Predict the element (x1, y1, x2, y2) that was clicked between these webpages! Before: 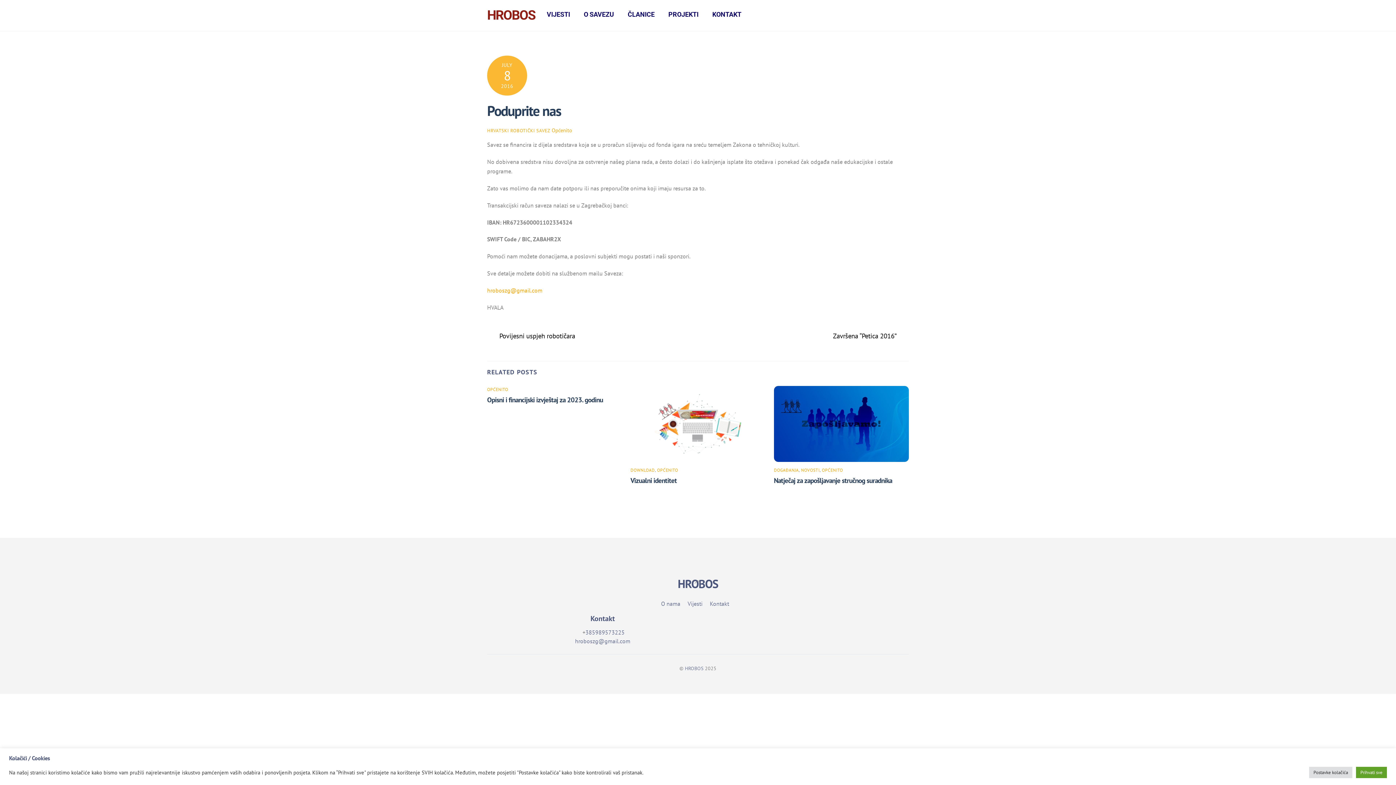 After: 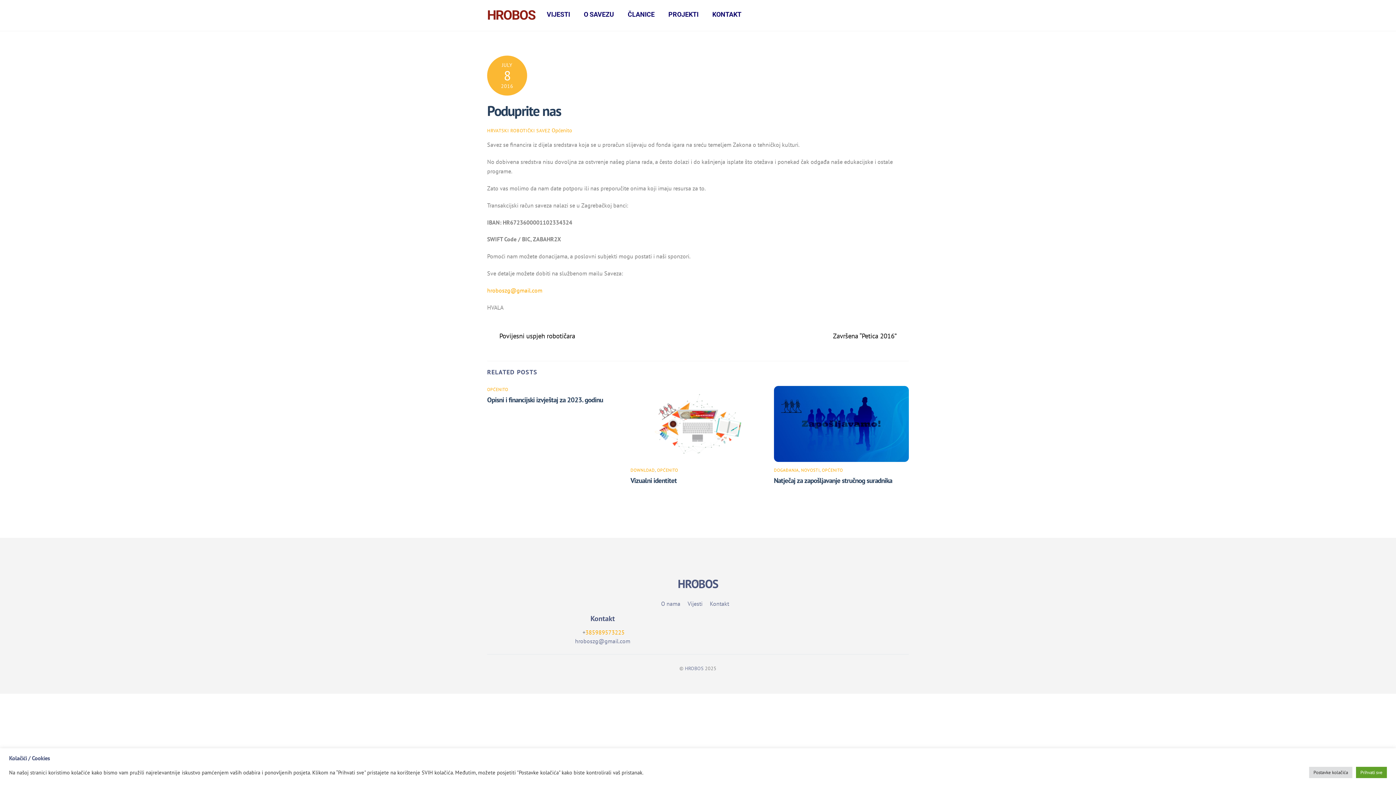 Action: bbox: (585, 629, 624, 636) label: 385989573225